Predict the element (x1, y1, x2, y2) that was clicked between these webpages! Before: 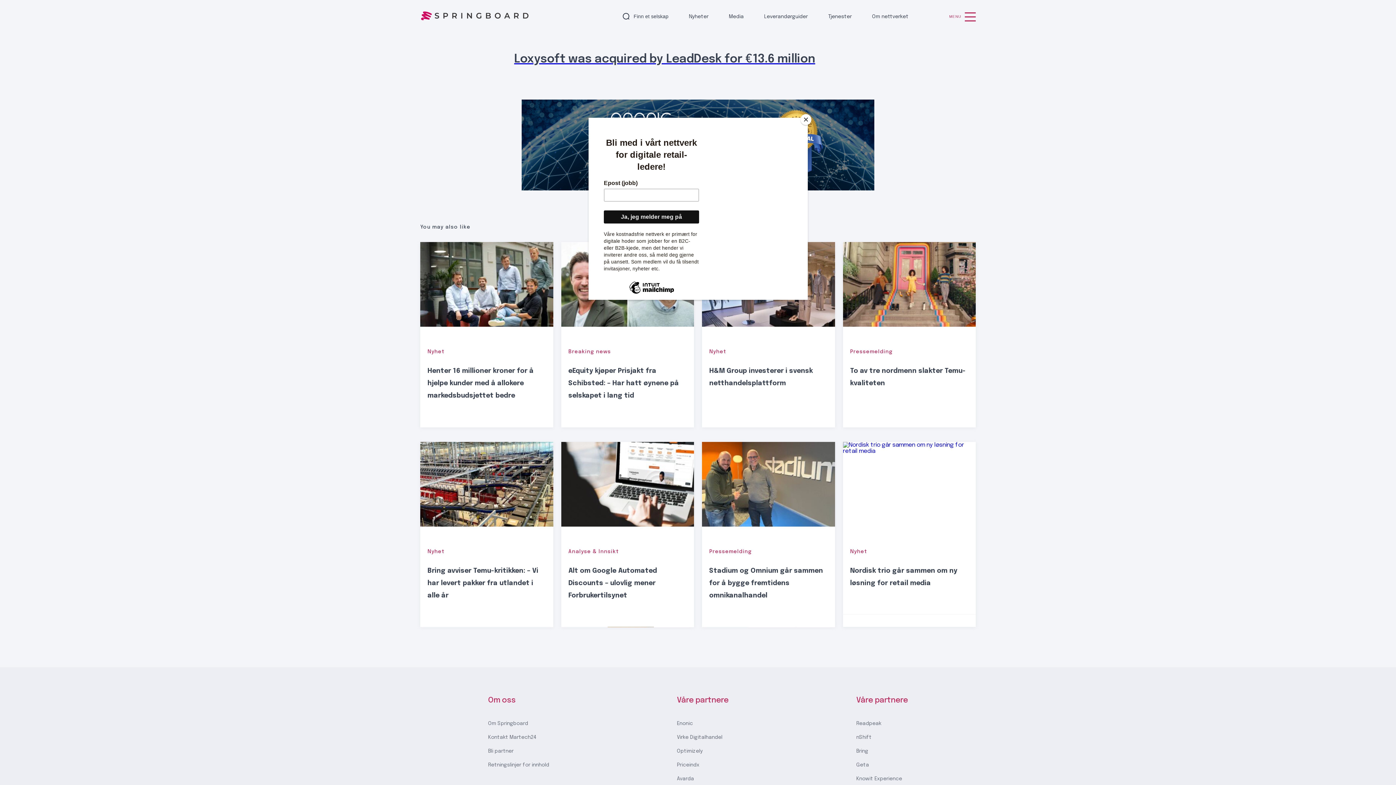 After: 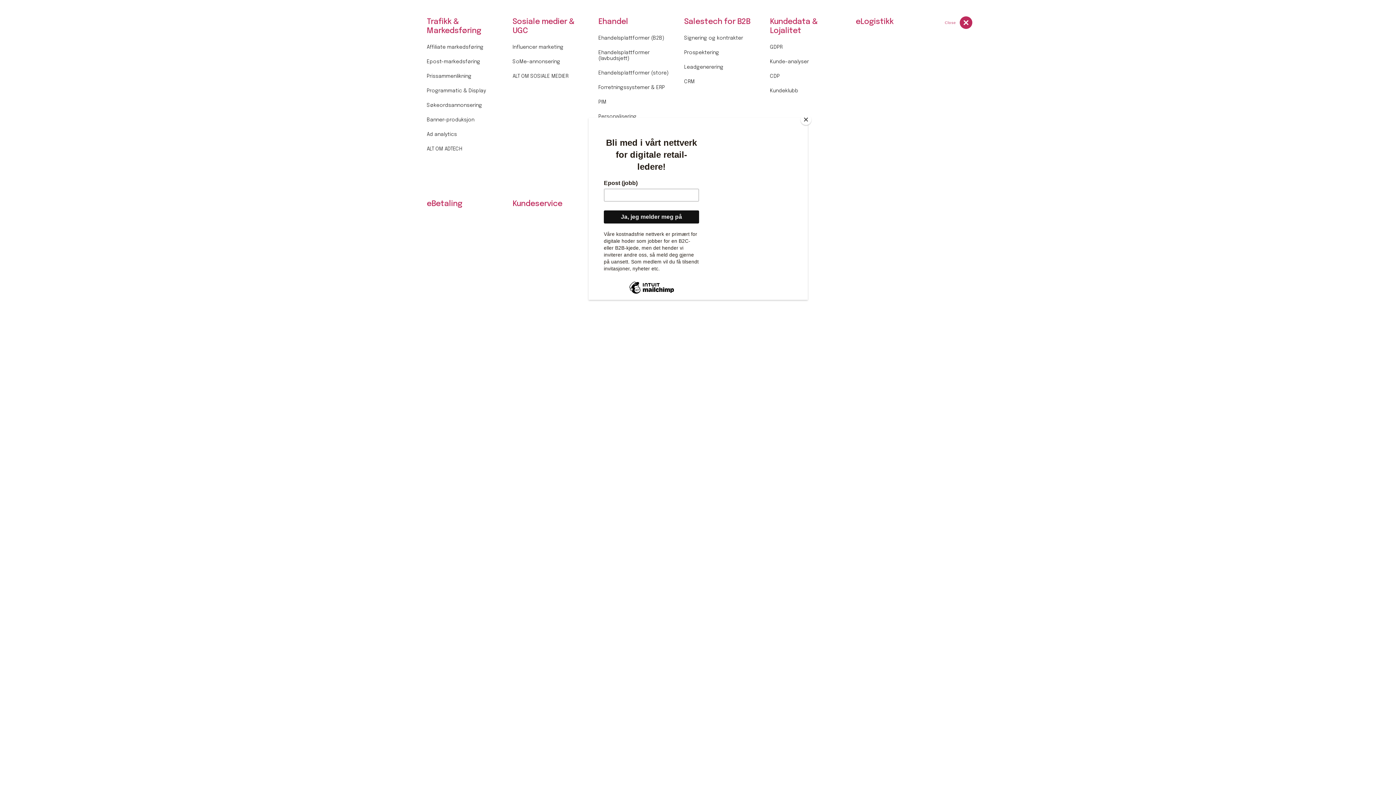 Action: bbox: (949, 12, 975, 21) label: MENU